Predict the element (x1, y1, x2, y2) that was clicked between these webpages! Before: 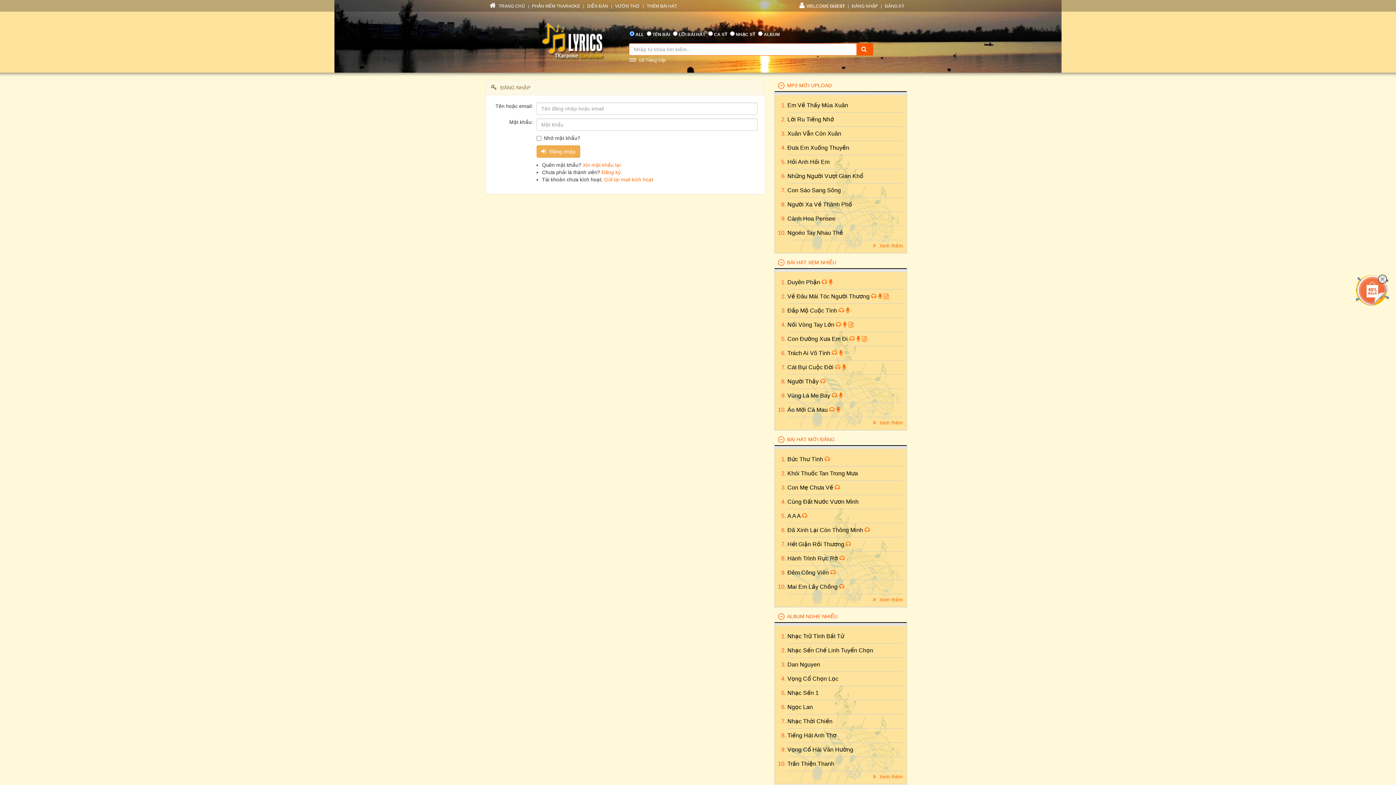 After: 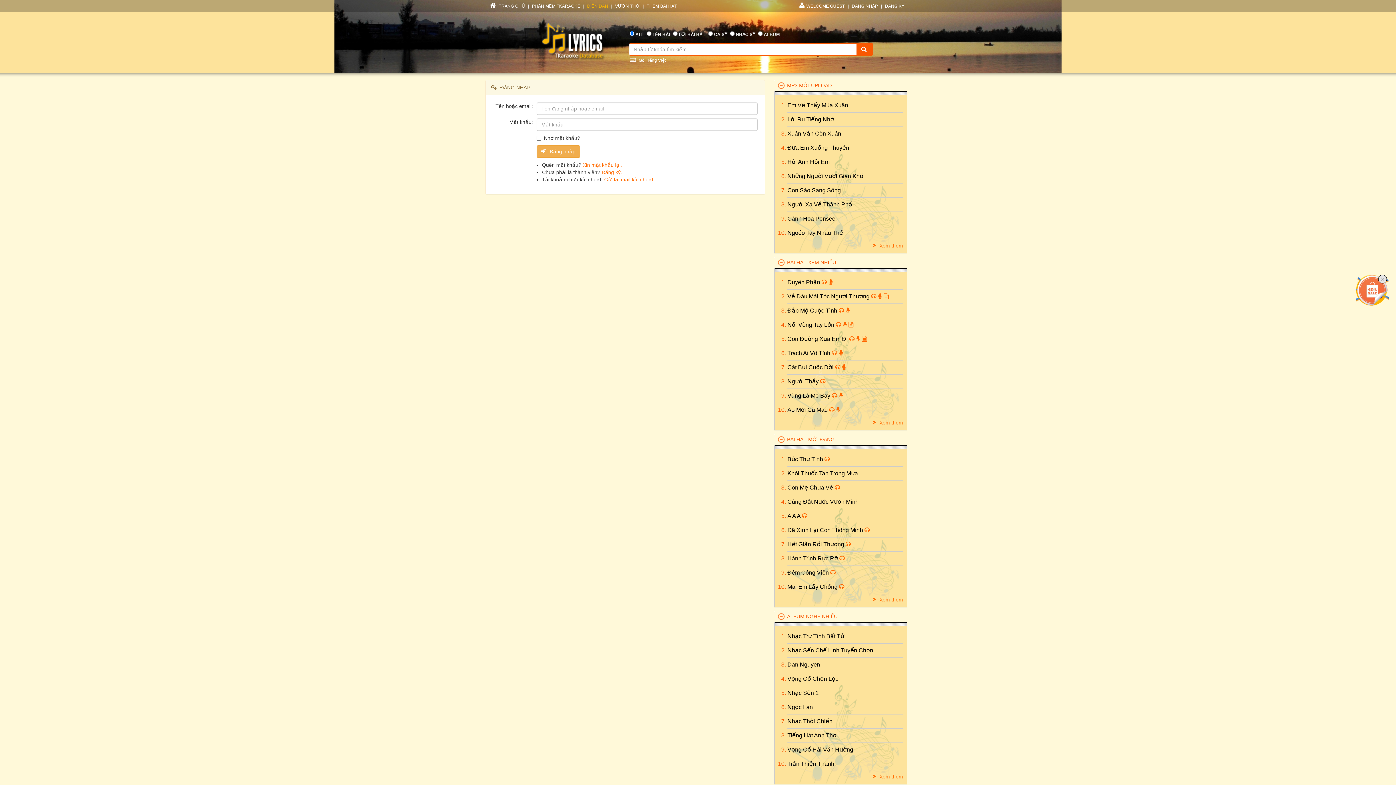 Action: bbox: (587, 3, 608, 8) label: DIỄN ĐÀN